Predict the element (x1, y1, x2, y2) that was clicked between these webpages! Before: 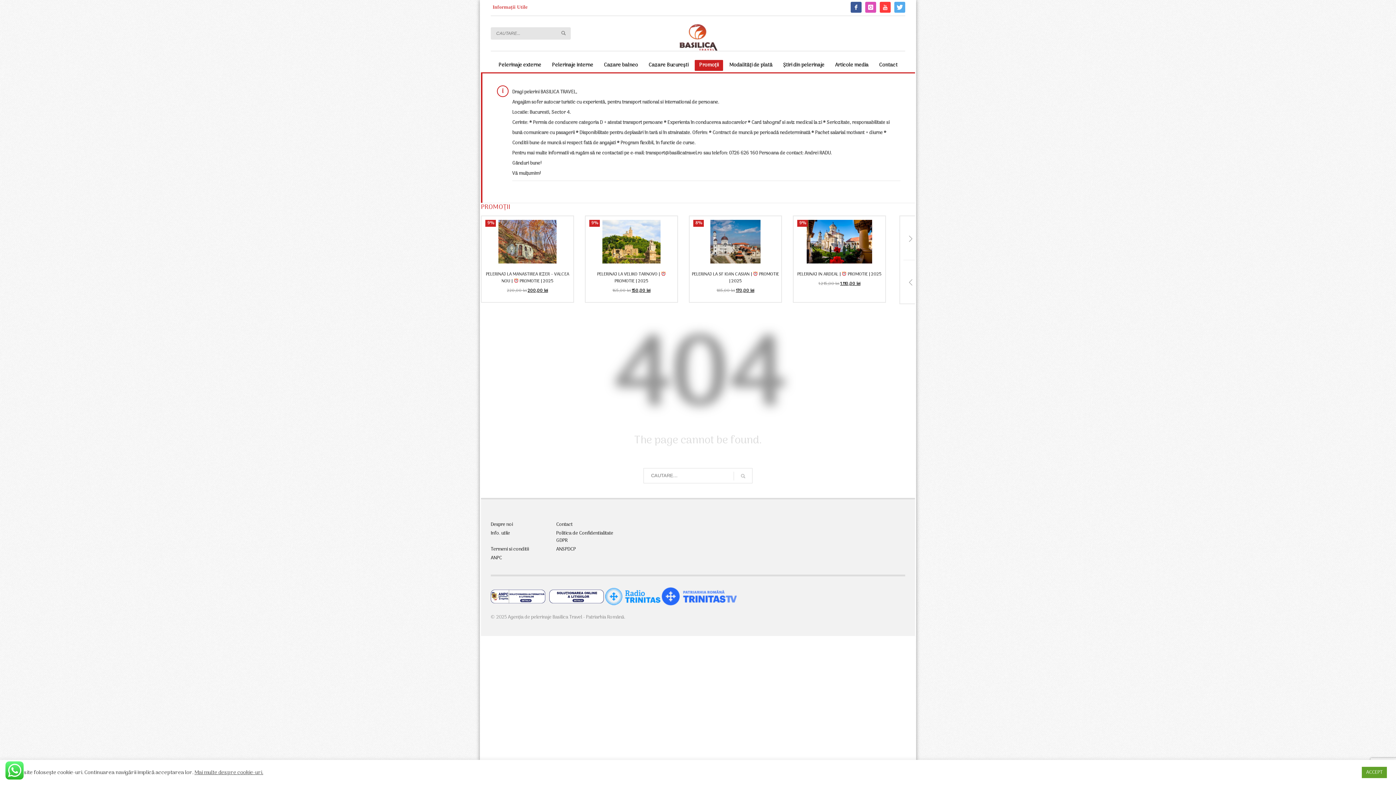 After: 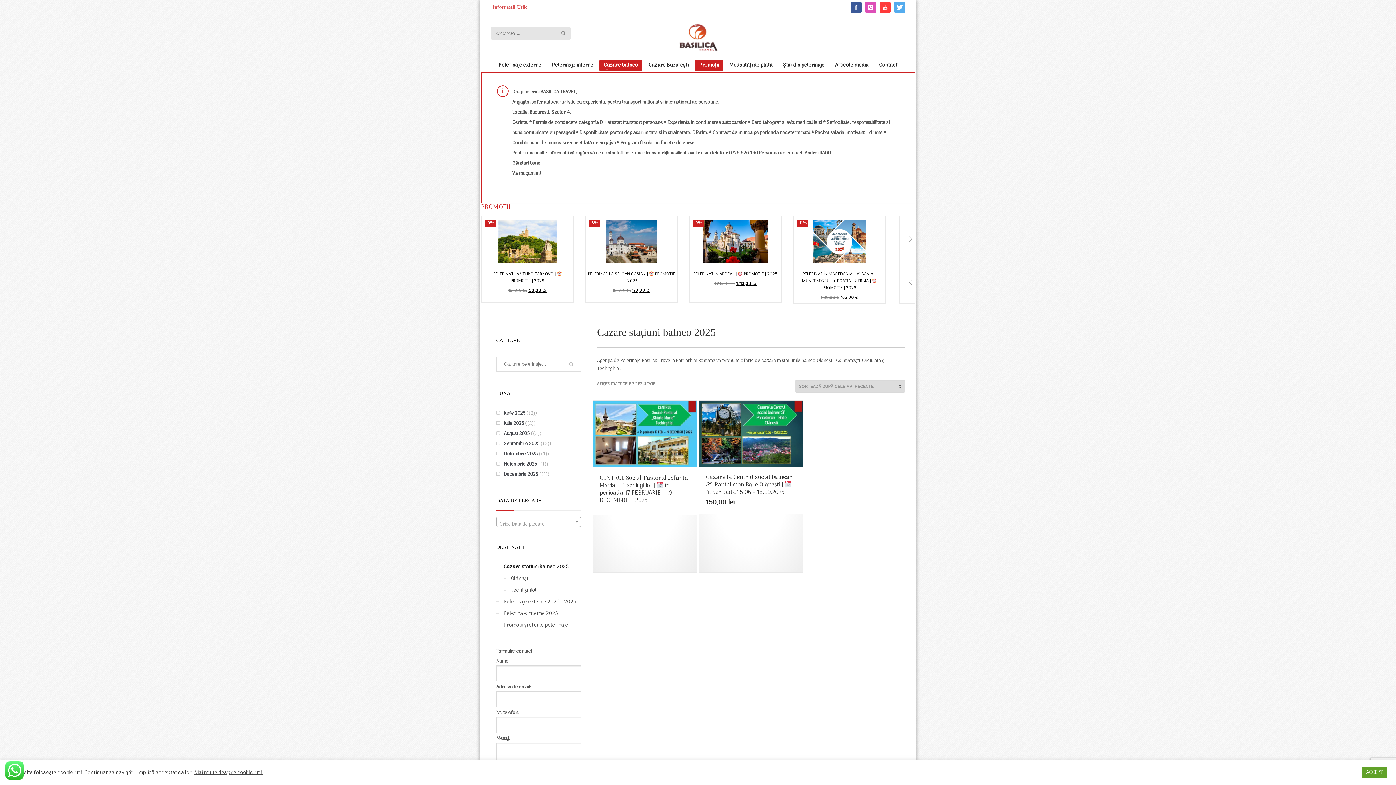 Action: bbox: (599, 60, 642, 70) label: Cazare balneo